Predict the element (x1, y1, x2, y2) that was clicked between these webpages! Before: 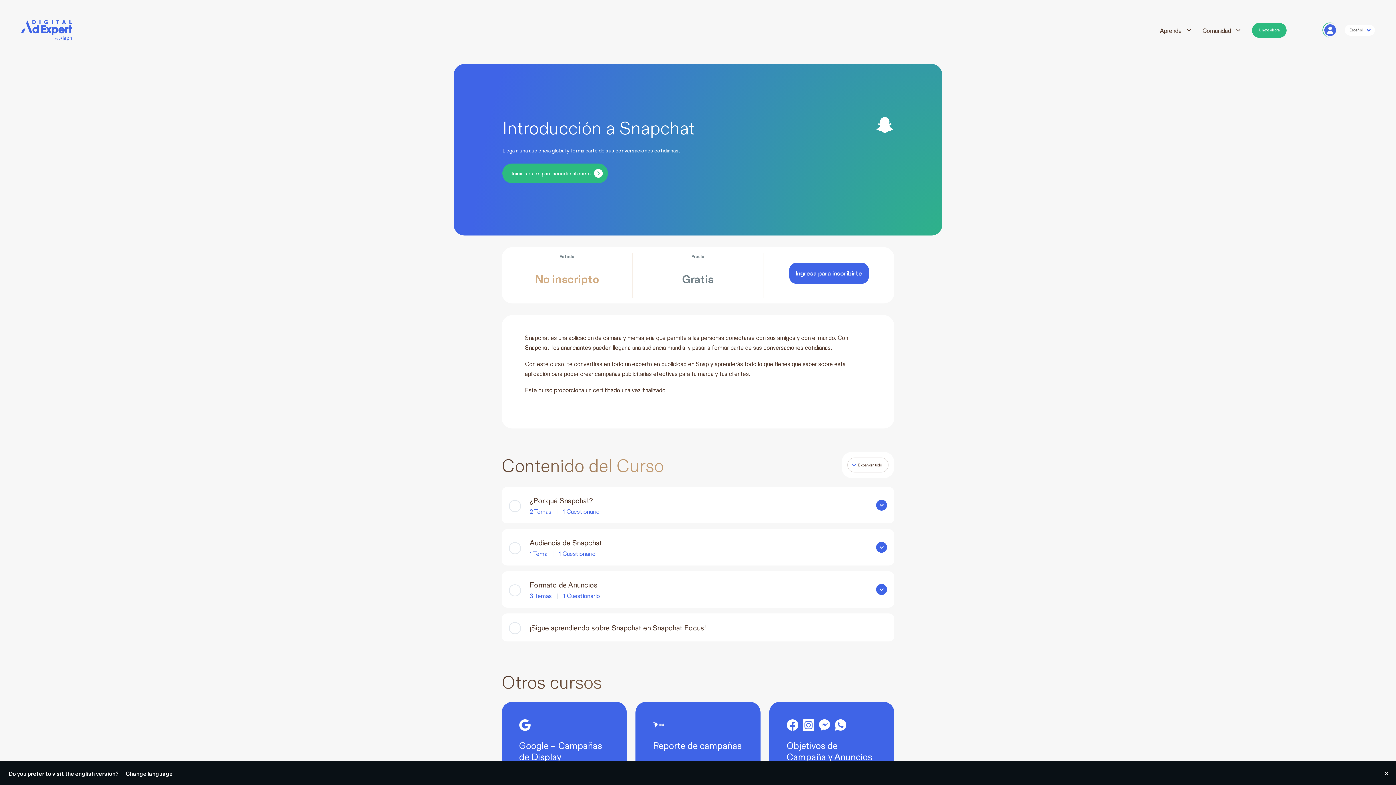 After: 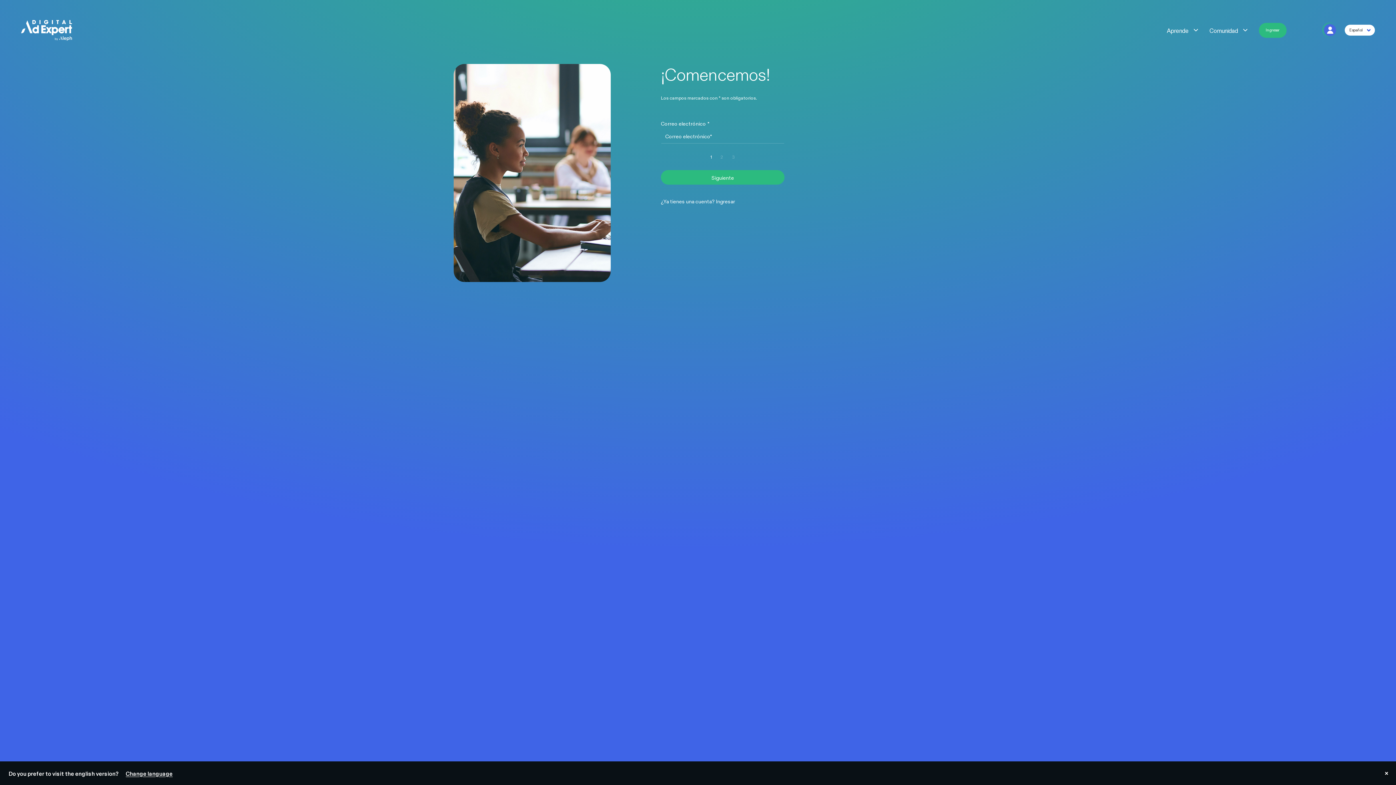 Action: label: Únete ahora bbox: (1252, 22, 1286, 37)